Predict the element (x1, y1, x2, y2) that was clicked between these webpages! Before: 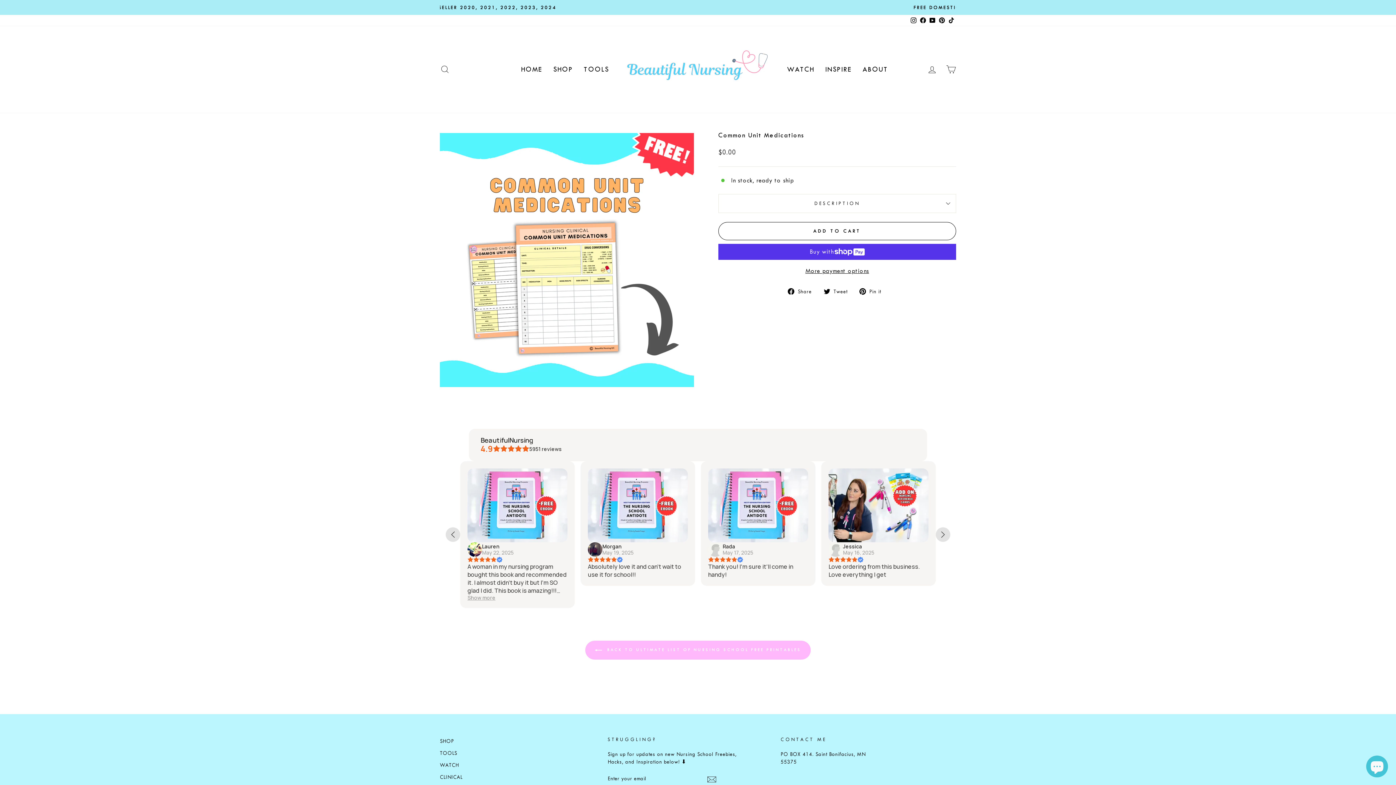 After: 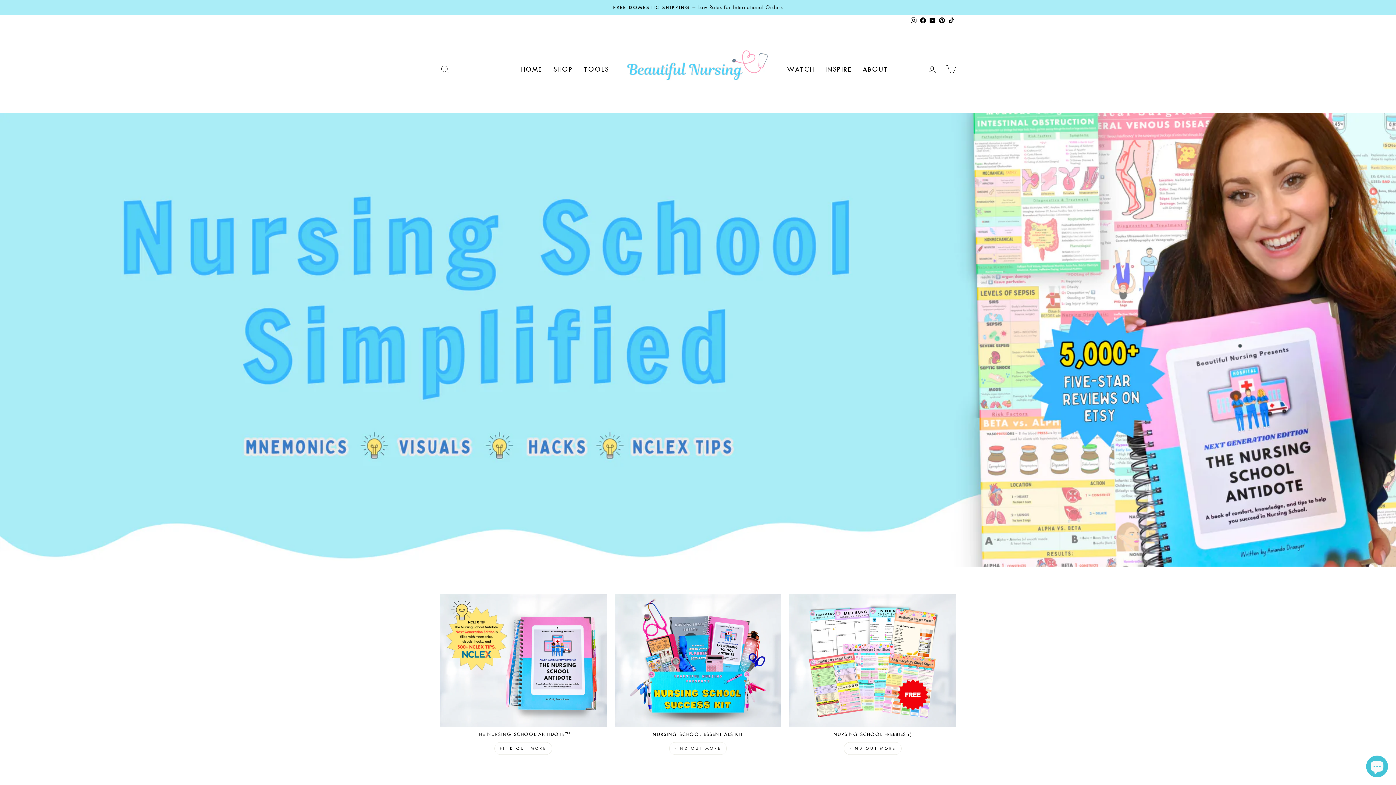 Action: bbox: (585, 641, 811, 660) label:  BACK TO ULTIMATE LIST OF NURSING SCHOOL FREE PRINTABLES